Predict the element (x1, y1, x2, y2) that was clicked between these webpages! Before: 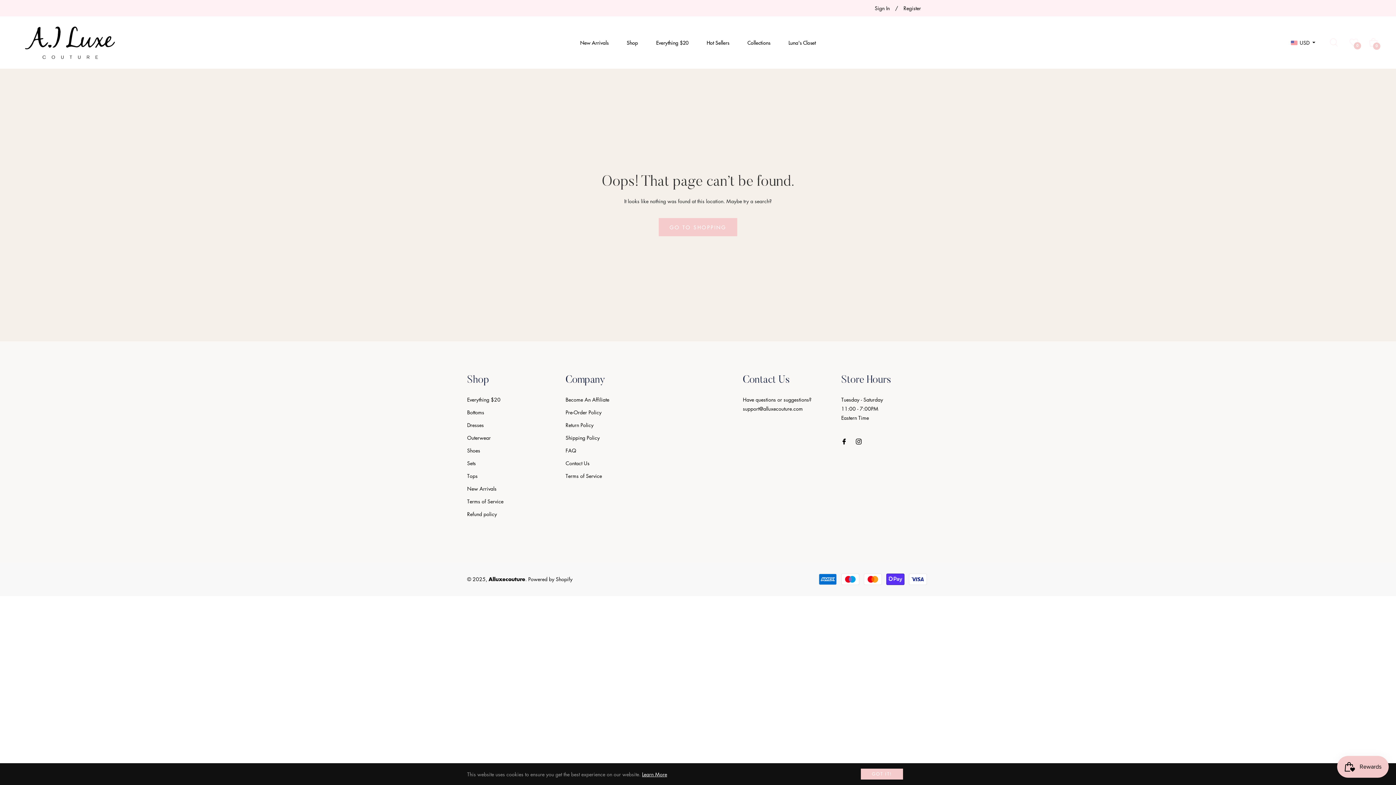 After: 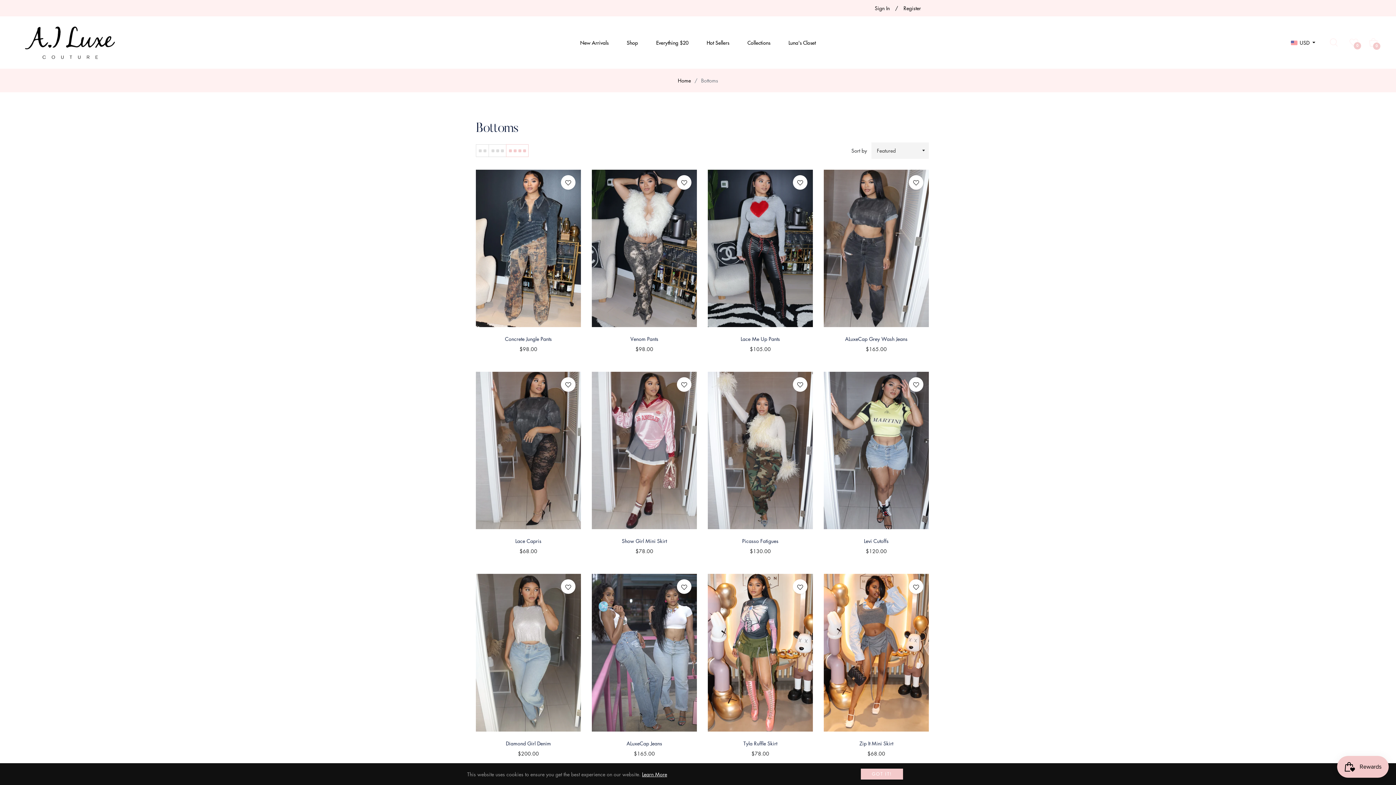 Action: bbox: (467, 408, 484, 415) label: Bottoms